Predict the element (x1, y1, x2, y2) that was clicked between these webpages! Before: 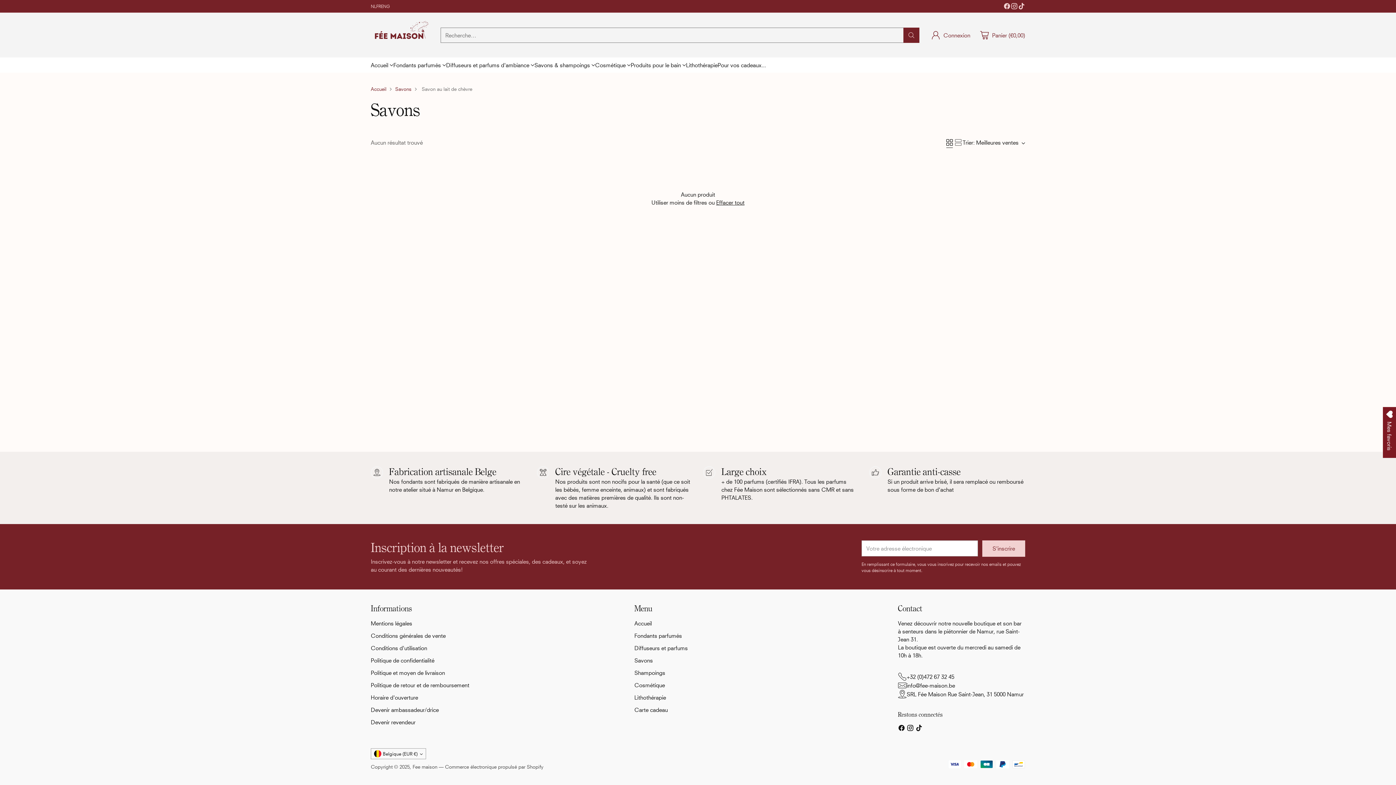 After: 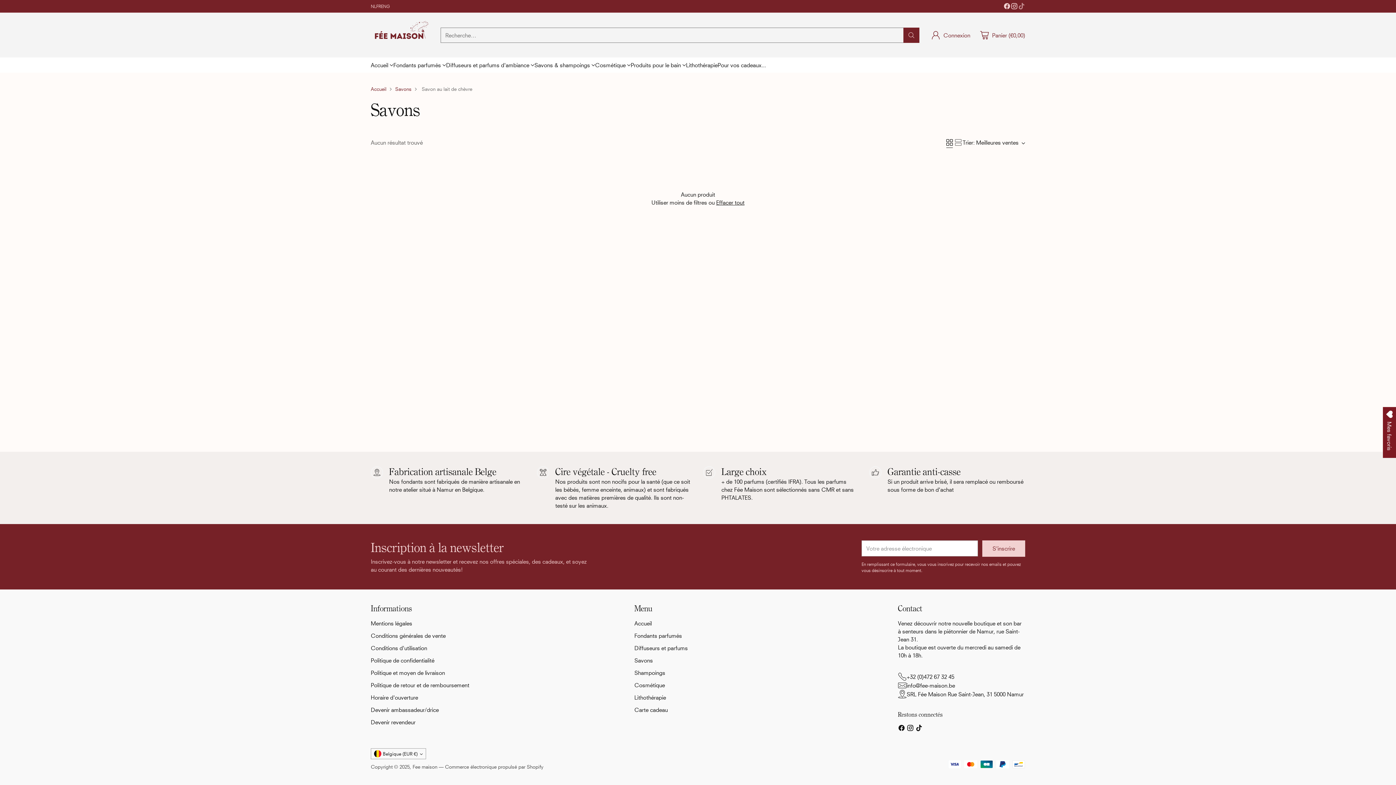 Action: bbox: (1018, 2, 1025, 11)